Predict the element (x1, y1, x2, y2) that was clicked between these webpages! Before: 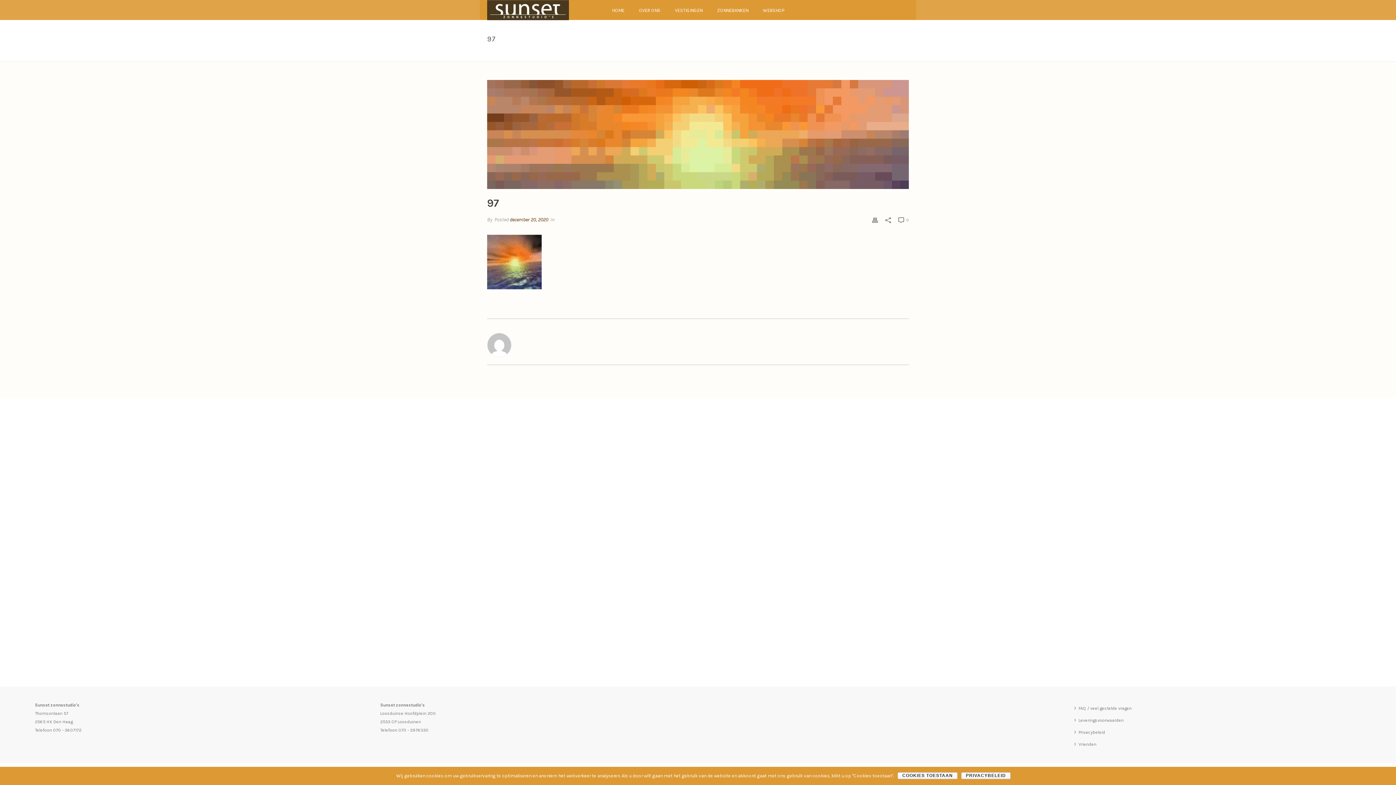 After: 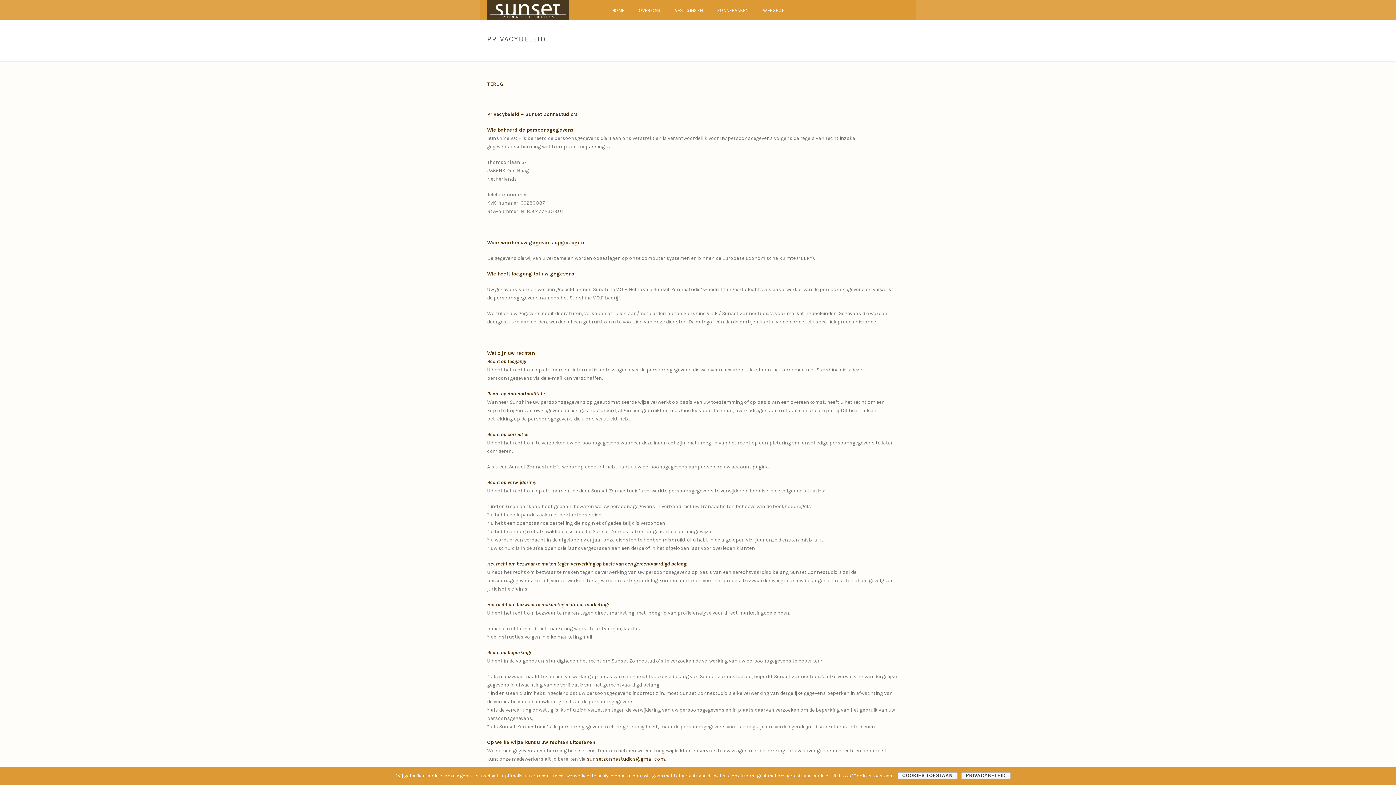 Action: label: Privacybeleid bbox: (1072, 726, 1110, 738)